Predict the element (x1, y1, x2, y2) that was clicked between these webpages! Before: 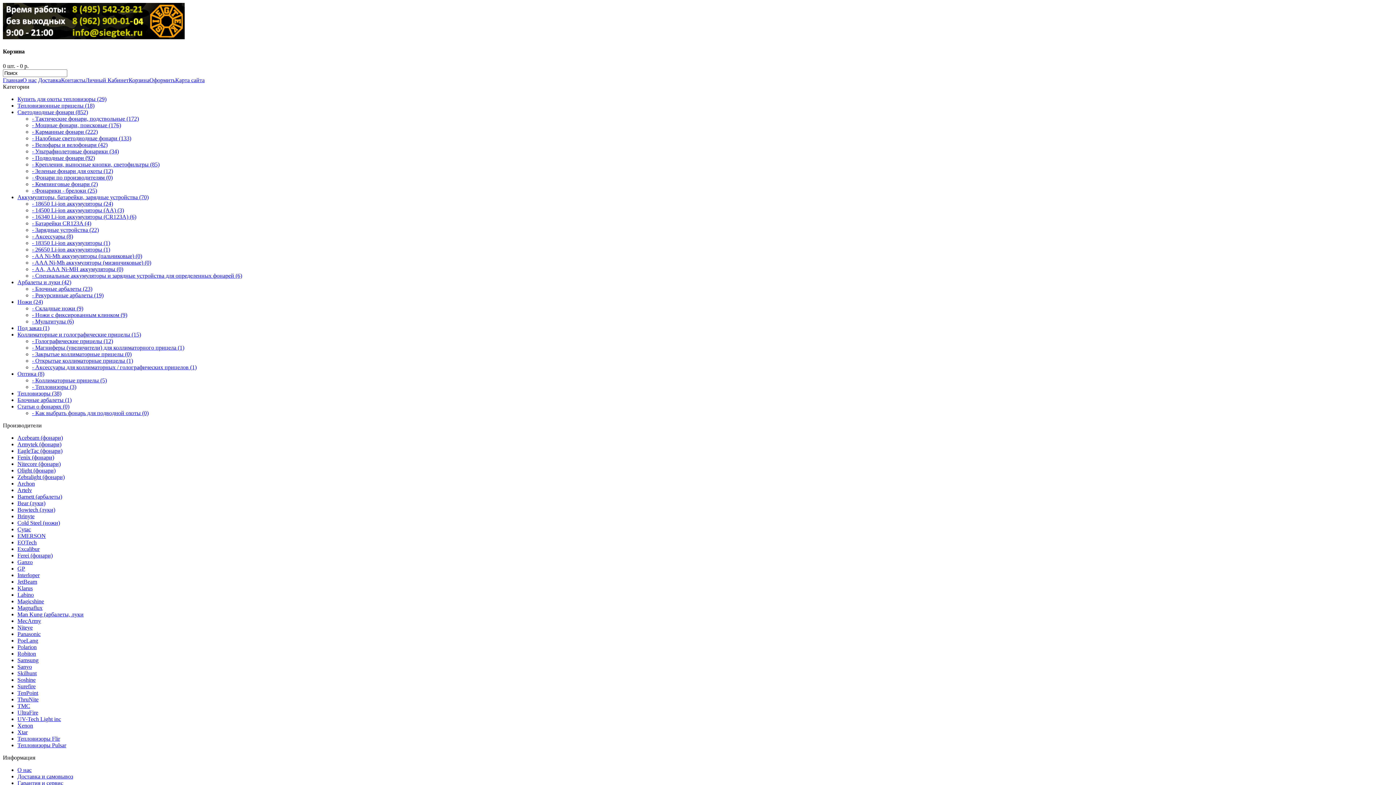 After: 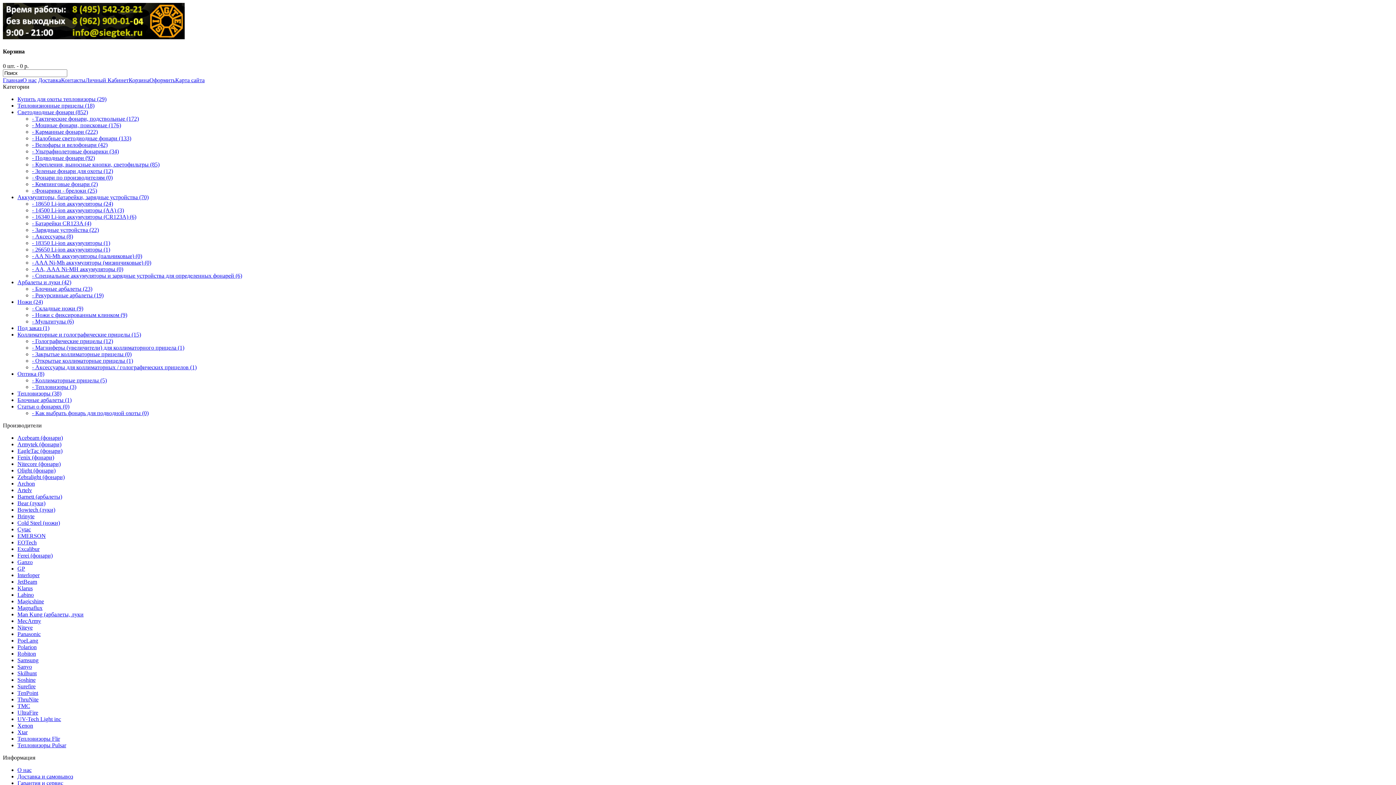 Action: label: Soshine bbox: (17, 676, 35, 683)